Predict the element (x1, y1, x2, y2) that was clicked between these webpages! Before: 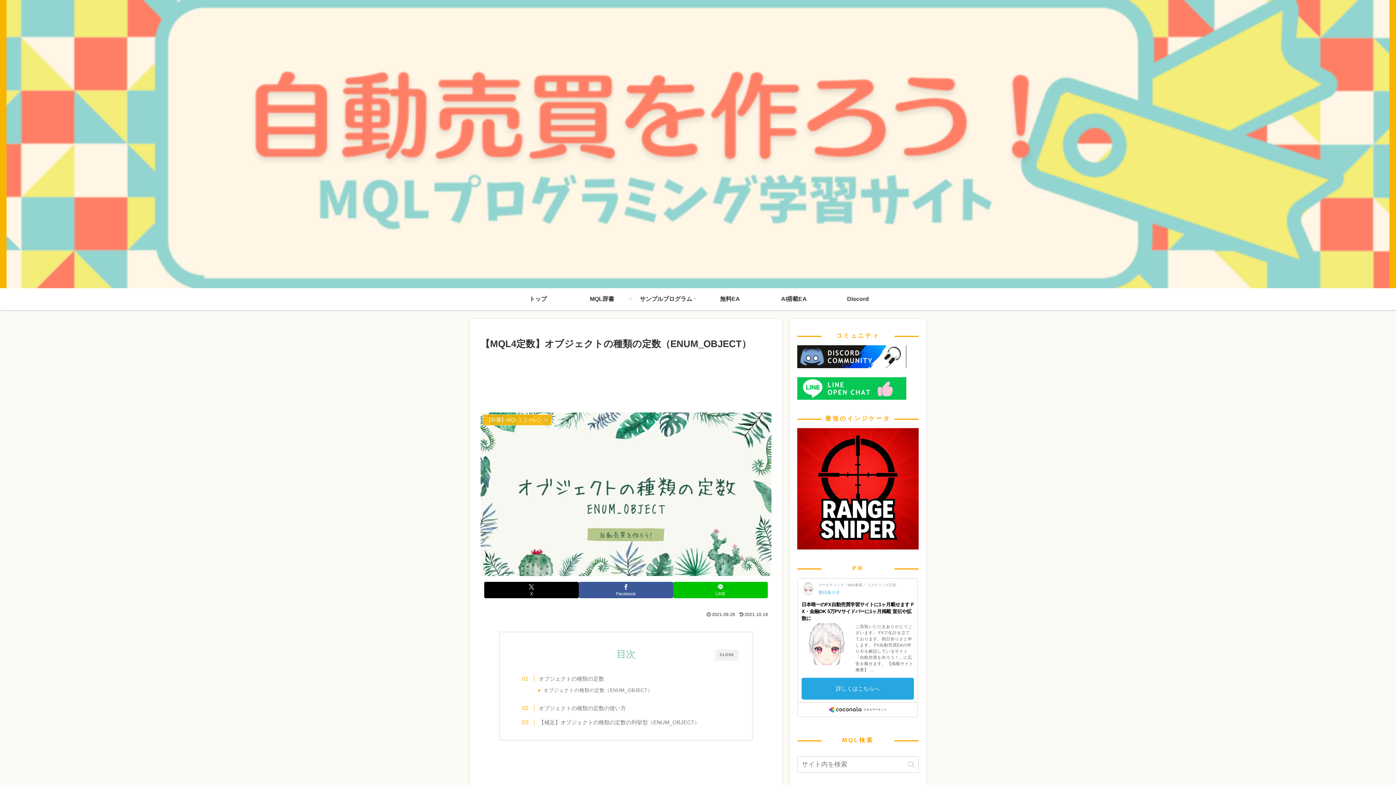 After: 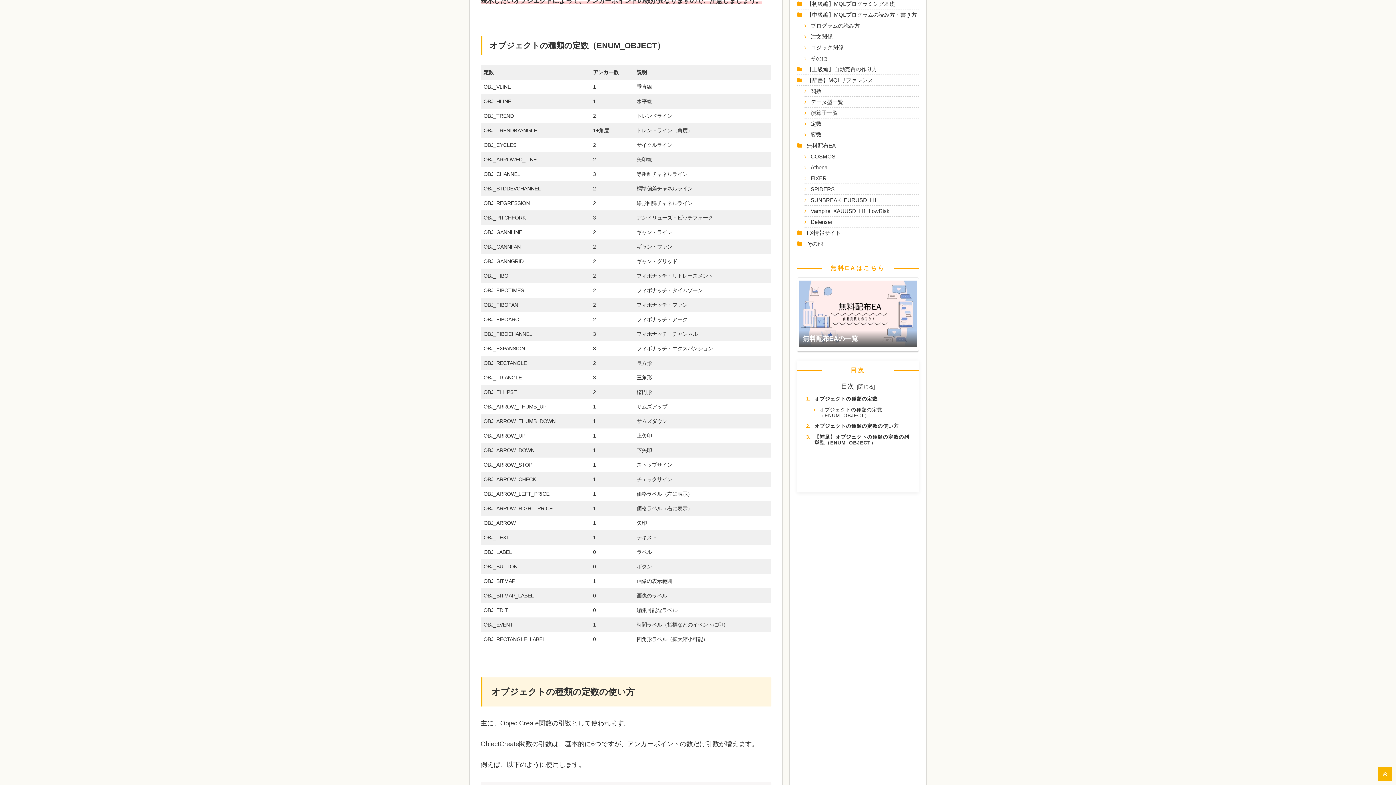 Action: bbox: (543, 686, 652, 694) label: オブジェクトの種類の定数（ENUM_OBJECT）